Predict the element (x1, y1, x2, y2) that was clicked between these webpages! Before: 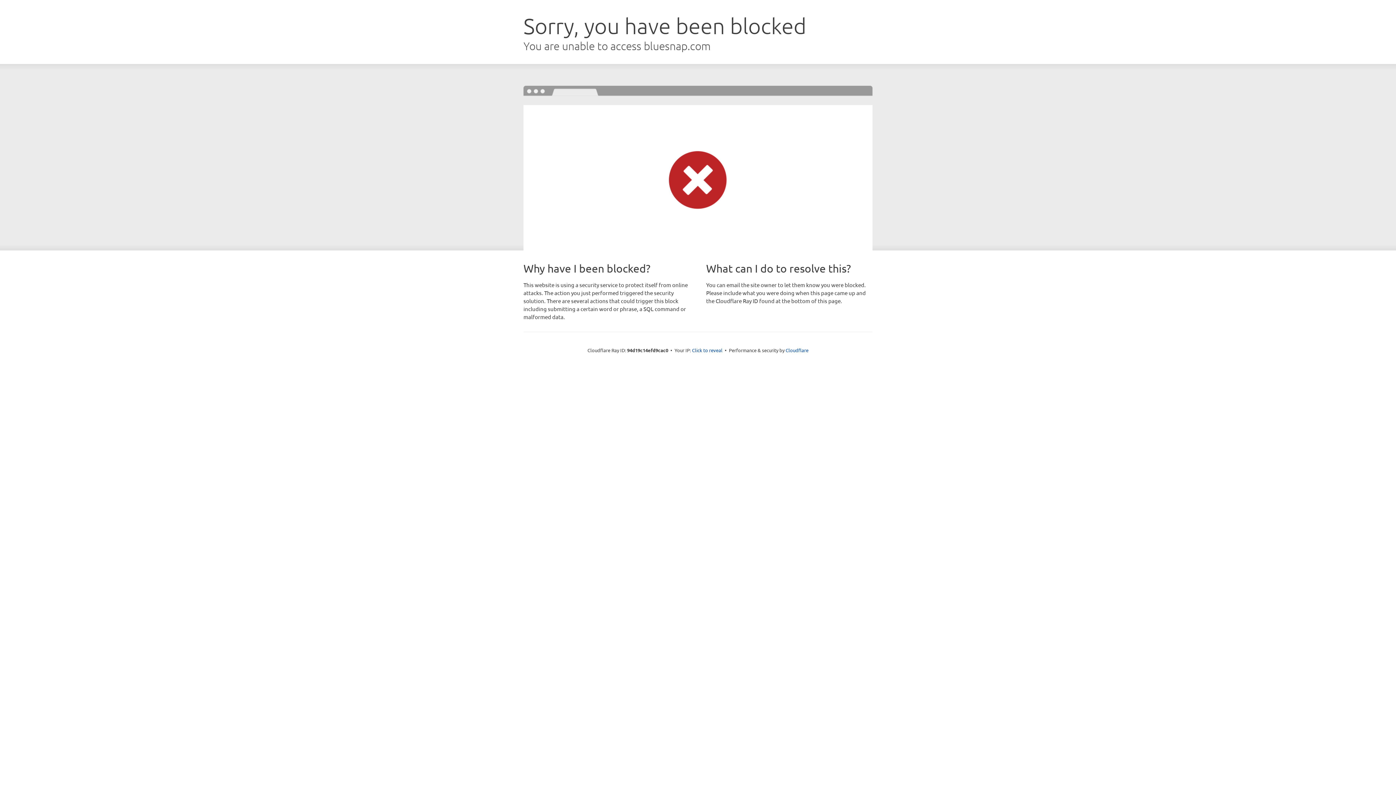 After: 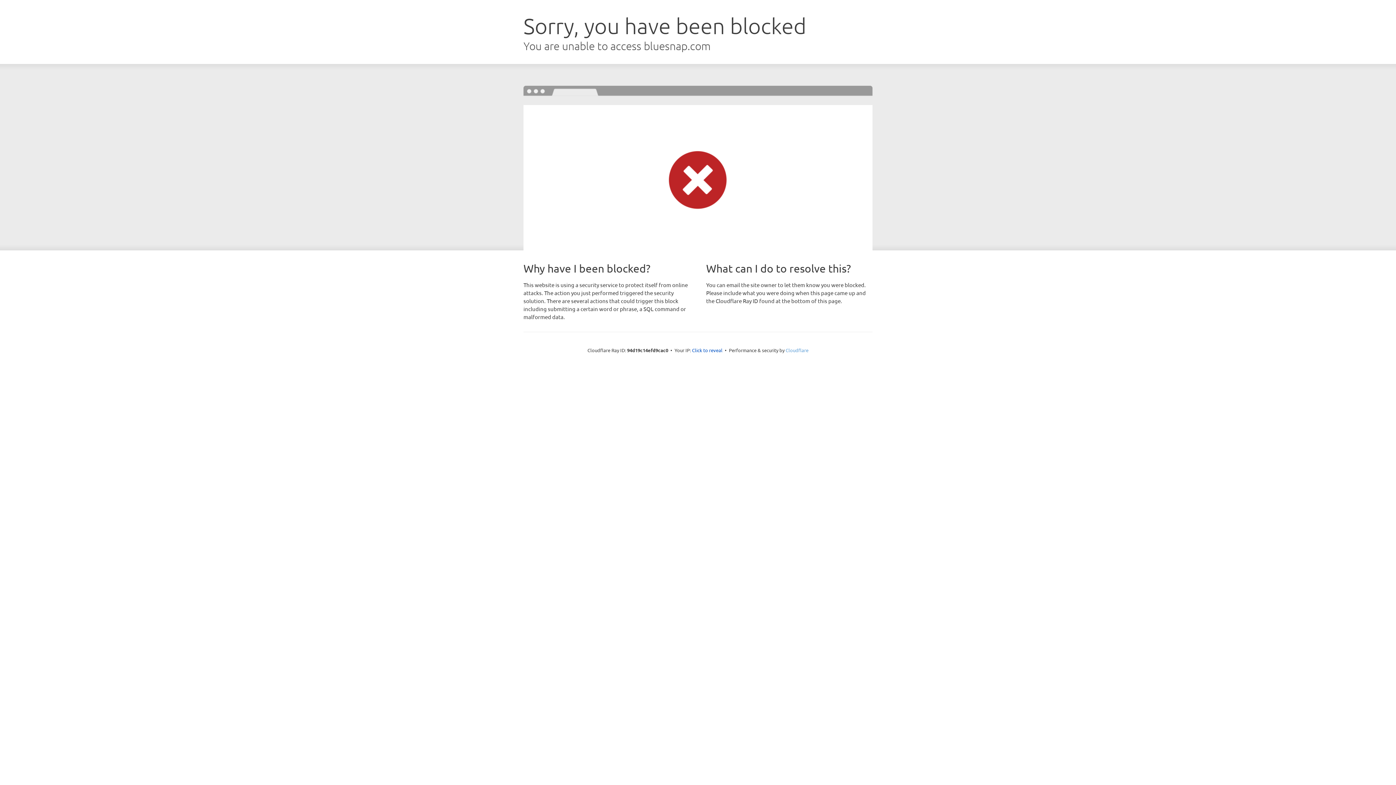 Action: bbox: (785, 347, 808, 353) label: Cloudflare